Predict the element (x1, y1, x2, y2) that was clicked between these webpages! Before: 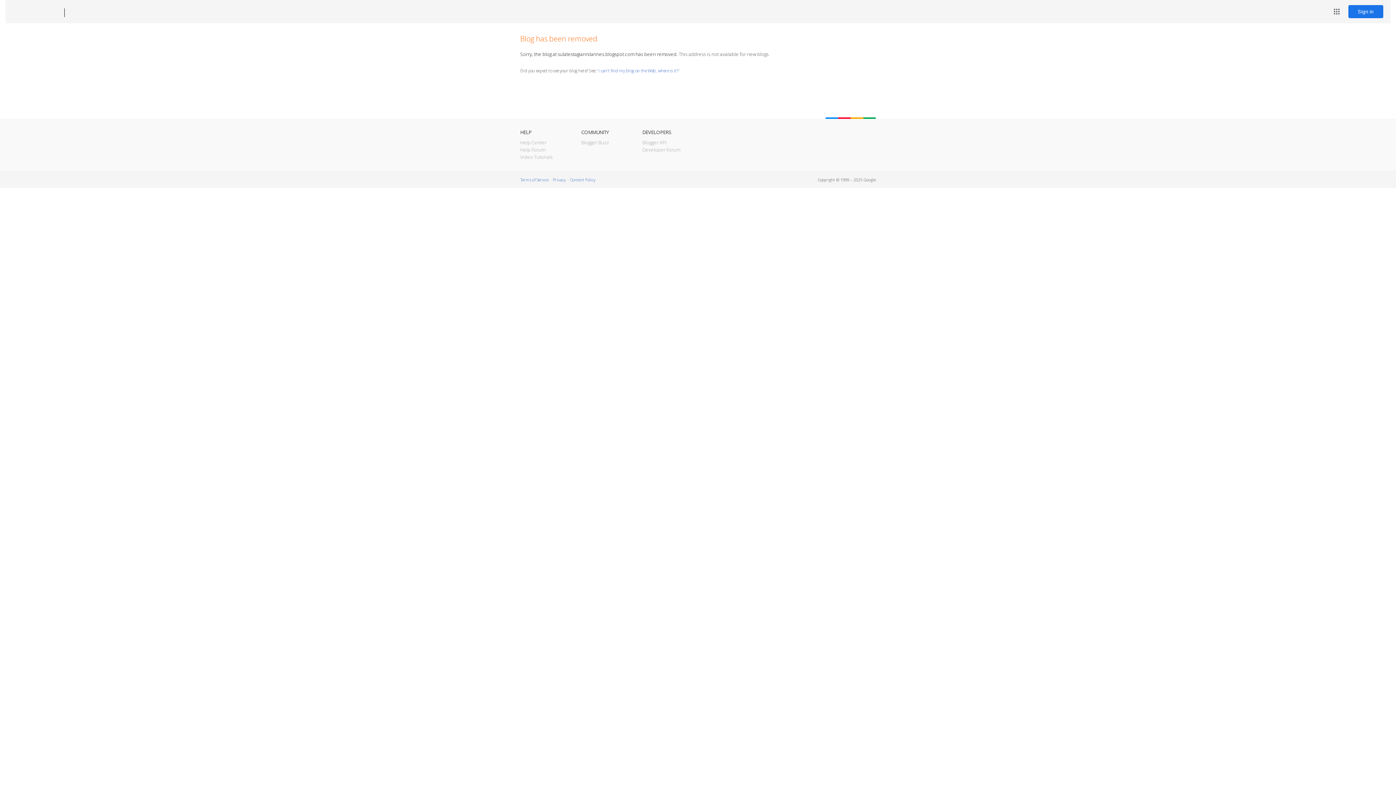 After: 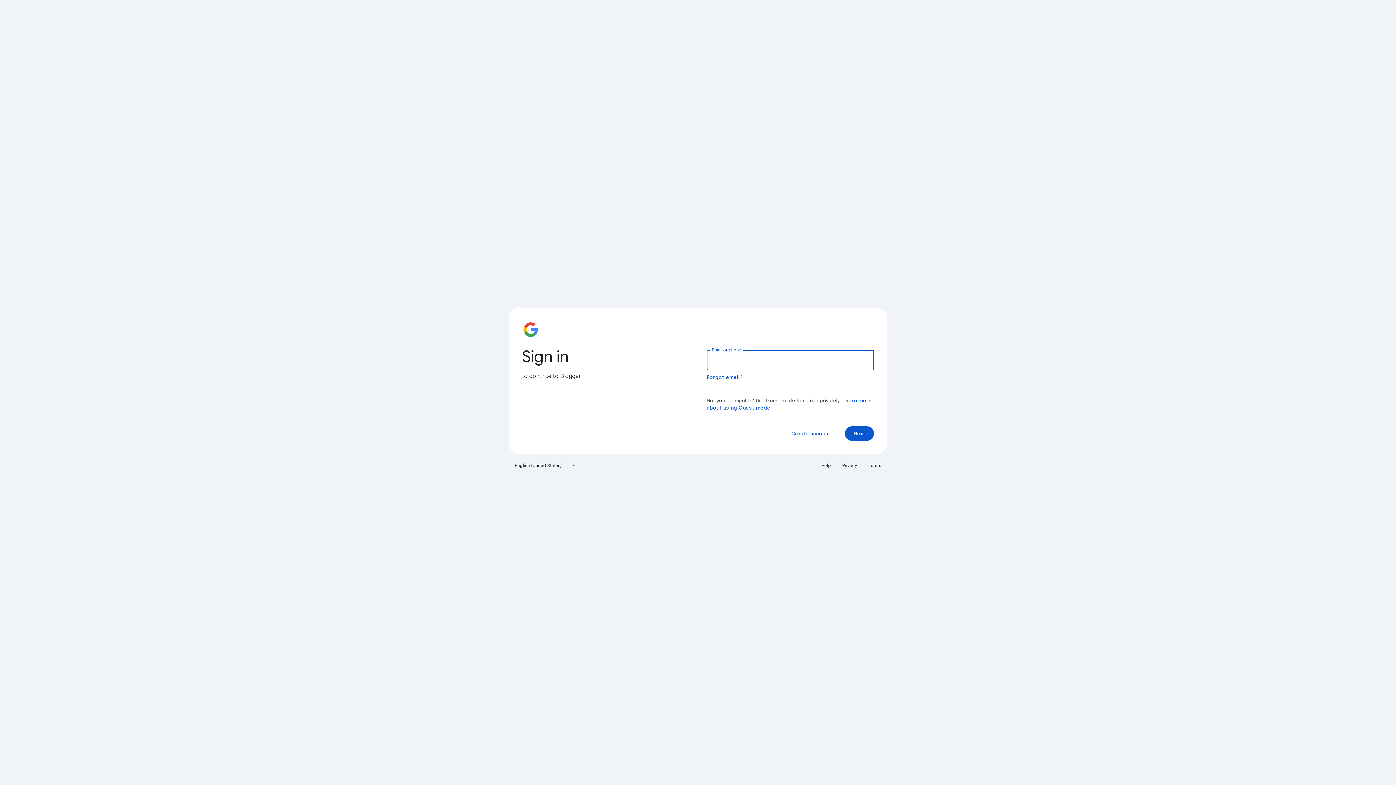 Action: bbox: (1348, 5, 1383, 18) label: Sign in